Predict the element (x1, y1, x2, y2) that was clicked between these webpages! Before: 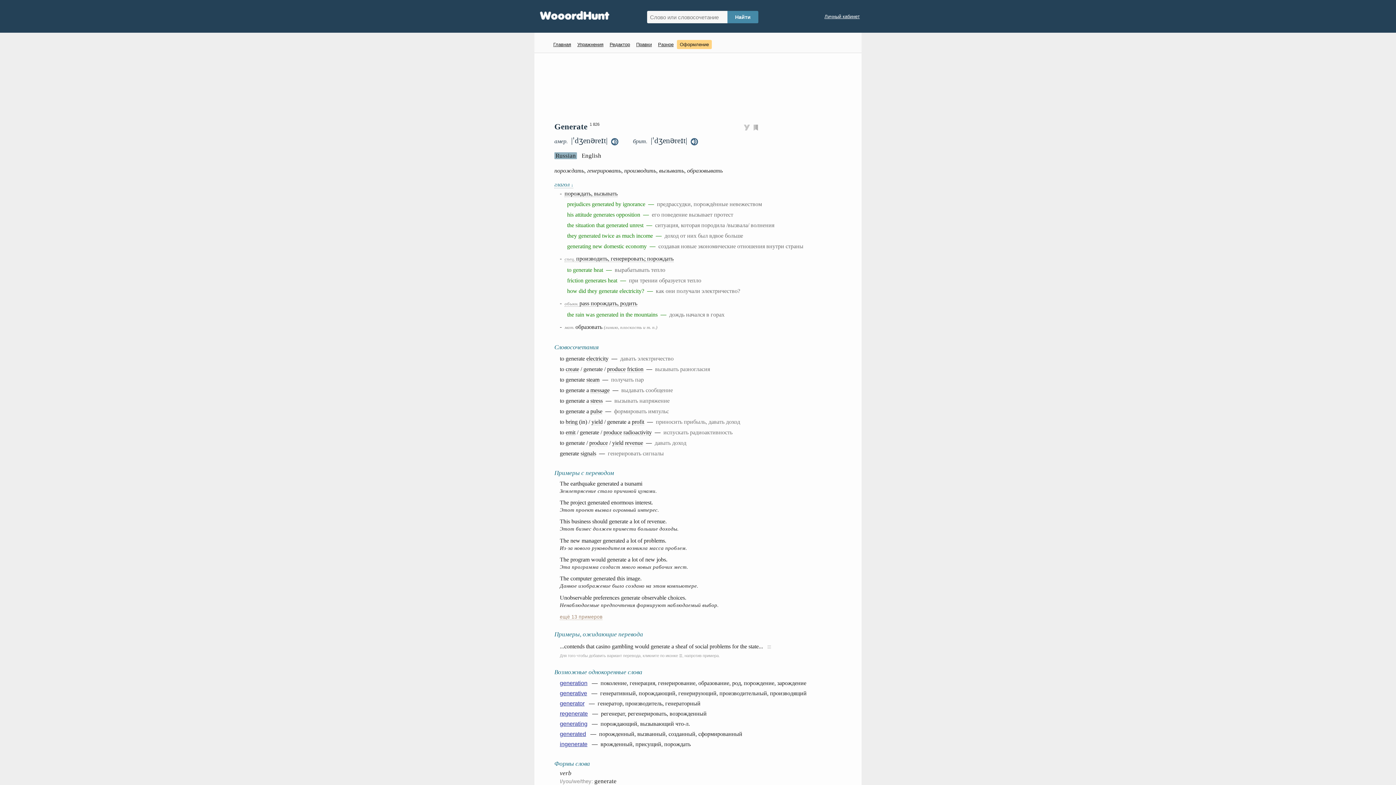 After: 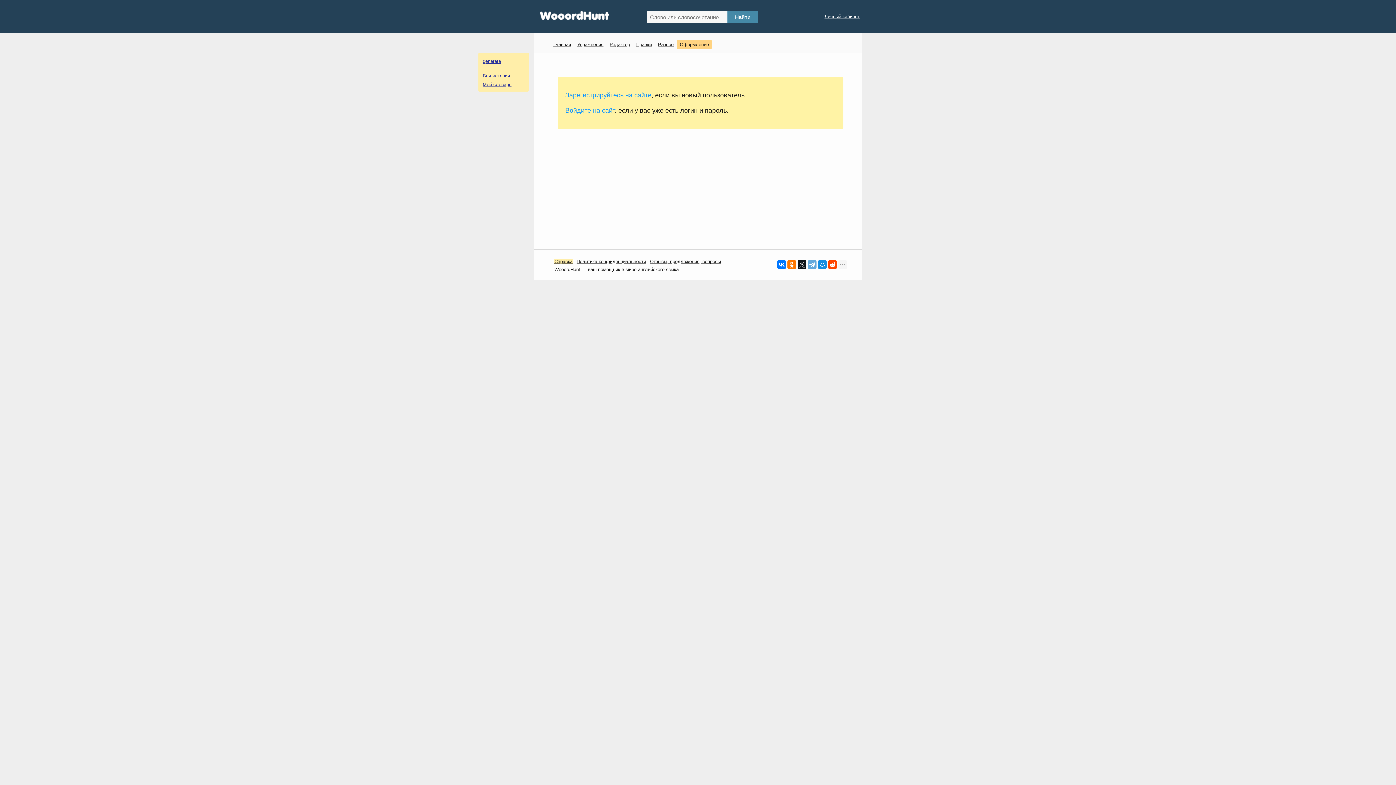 Action: bbox: (824, 13, 860, 19) label: Личный кабинет